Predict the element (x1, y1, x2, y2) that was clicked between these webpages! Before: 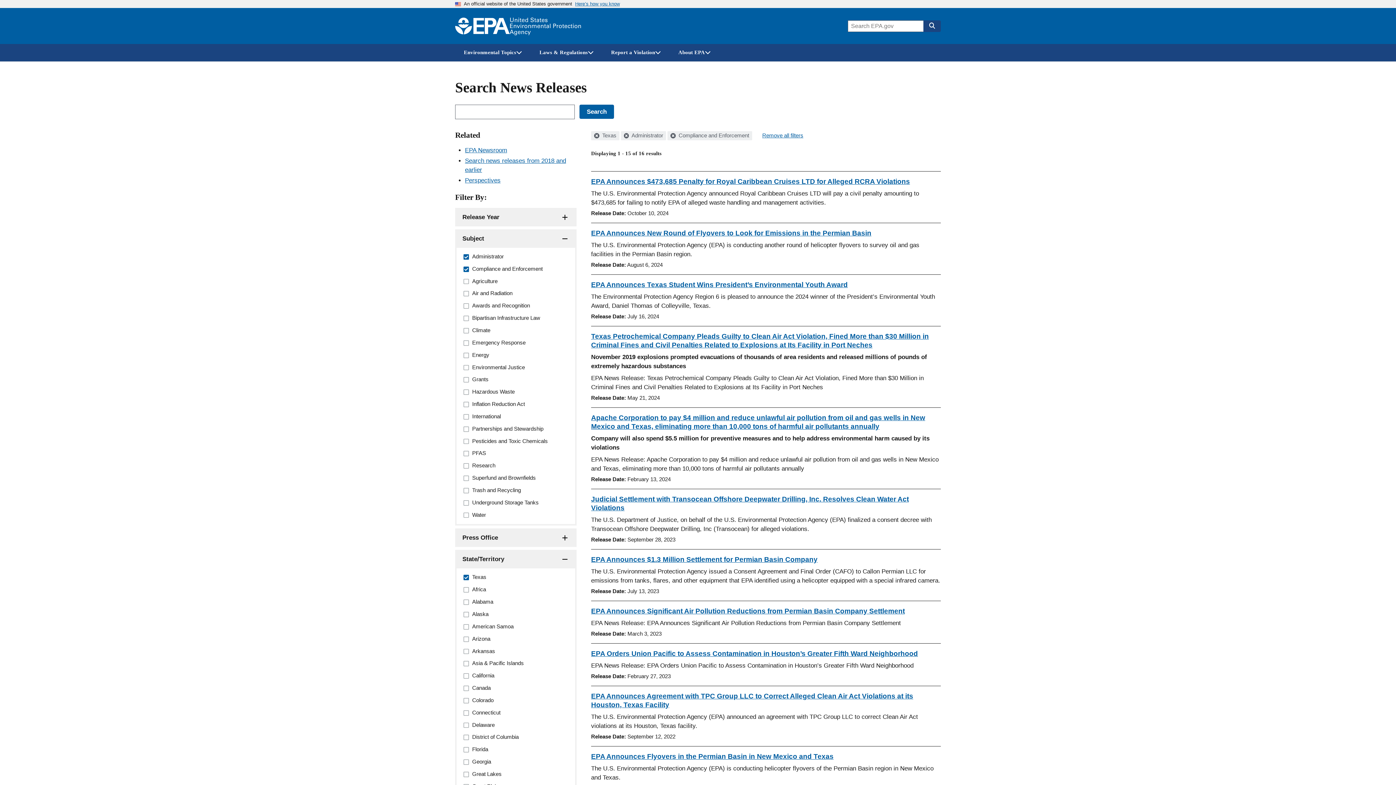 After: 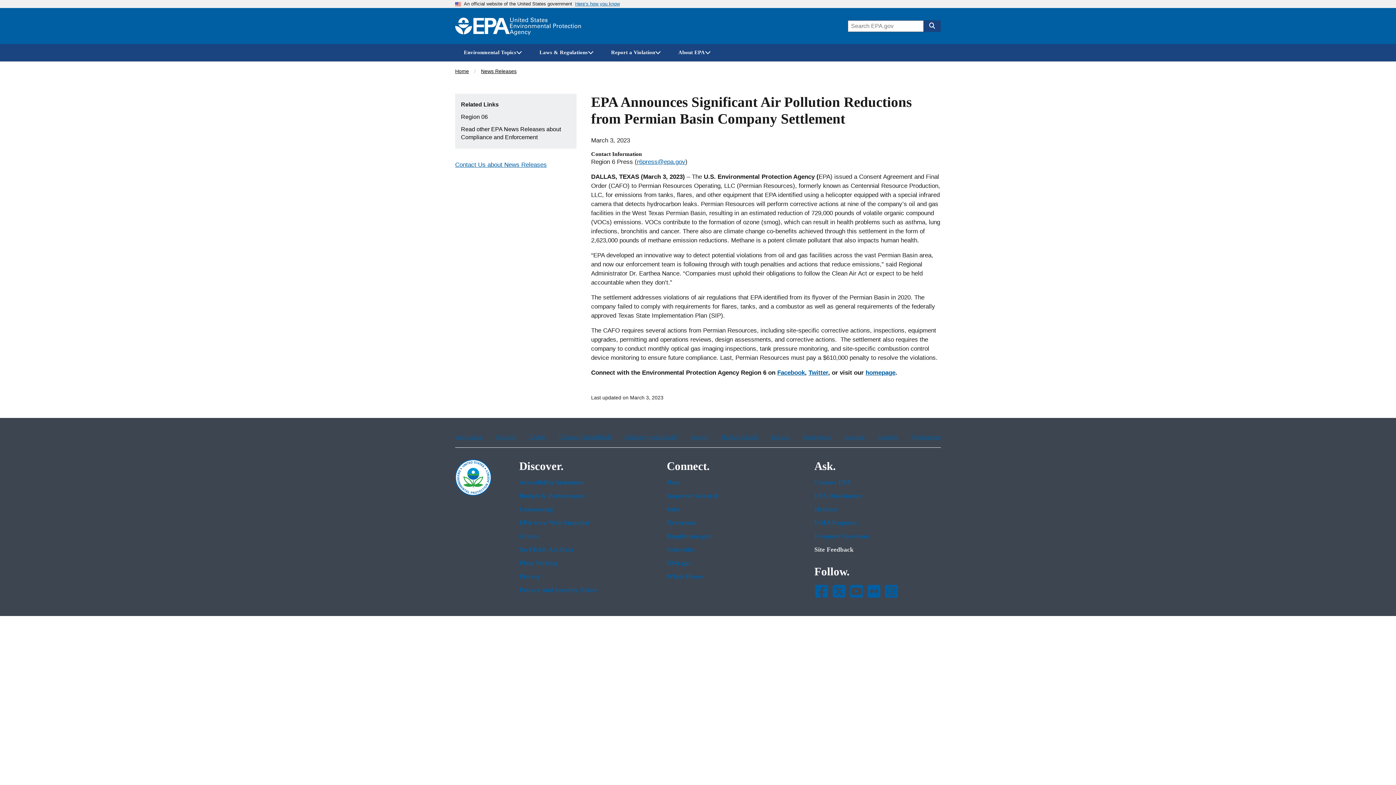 Action: bbox: (591, 607, 905, 615) label: EPA Announces Significant Air Pollution Reductions from Permian Basin Company Settlement